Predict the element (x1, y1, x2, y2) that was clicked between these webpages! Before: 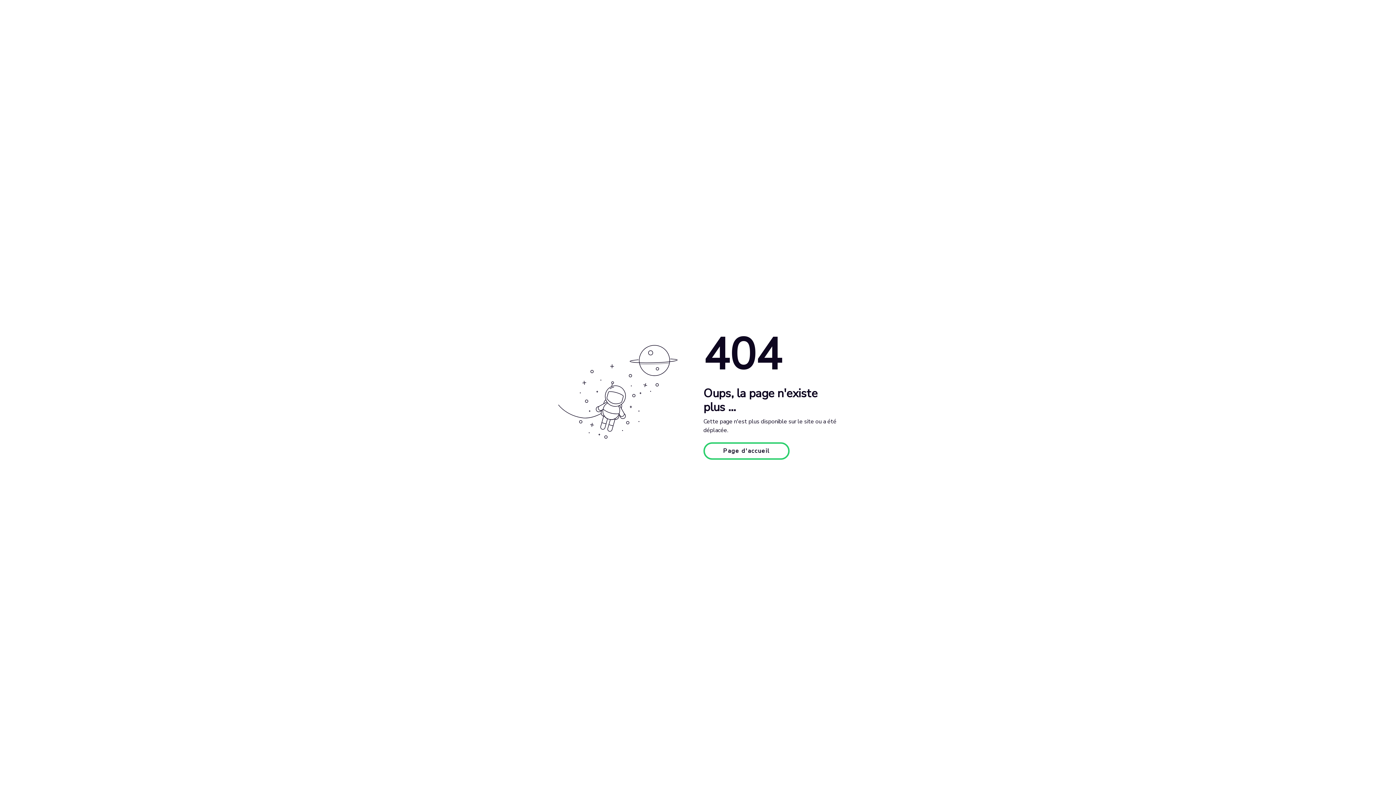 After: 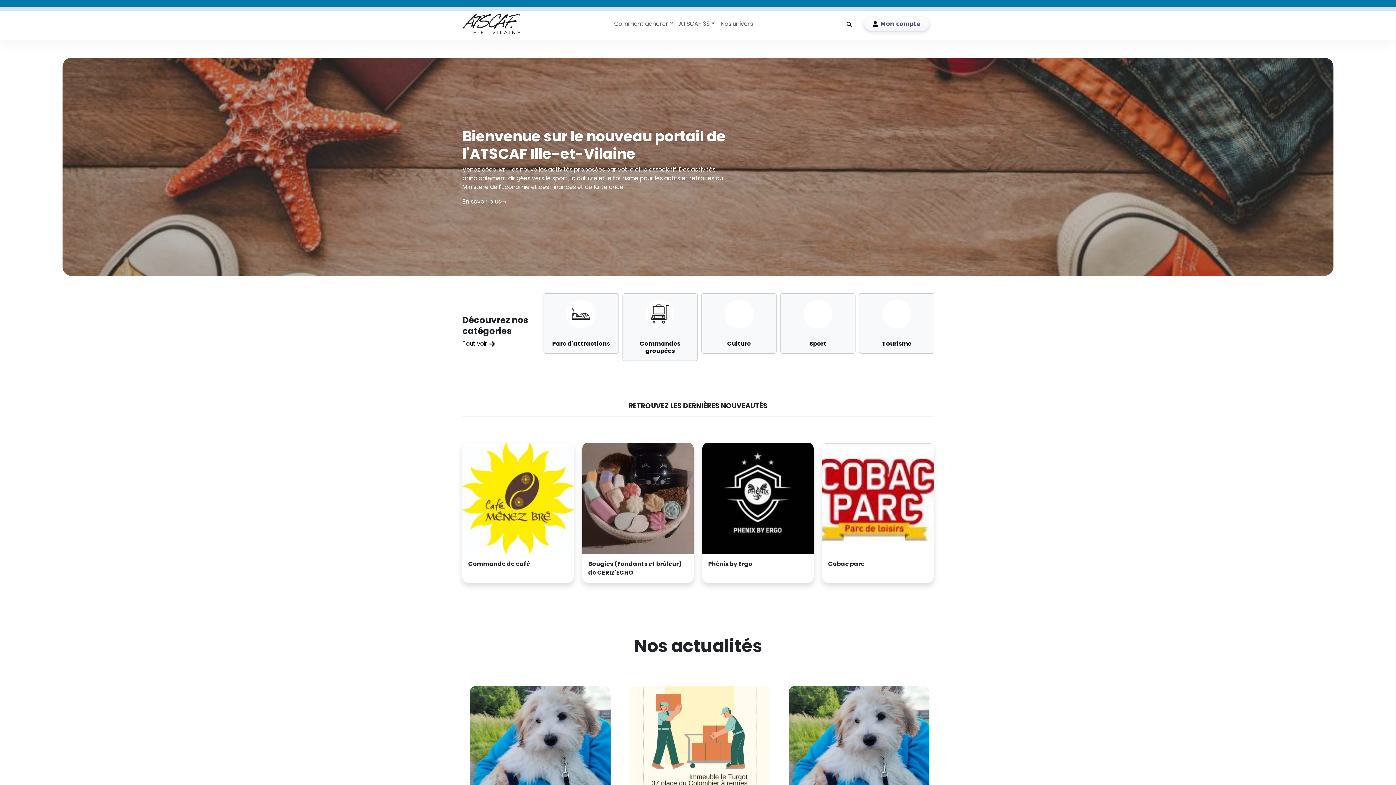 Action: bbox: (703, 442, 789, 460) label: Page d'accueil